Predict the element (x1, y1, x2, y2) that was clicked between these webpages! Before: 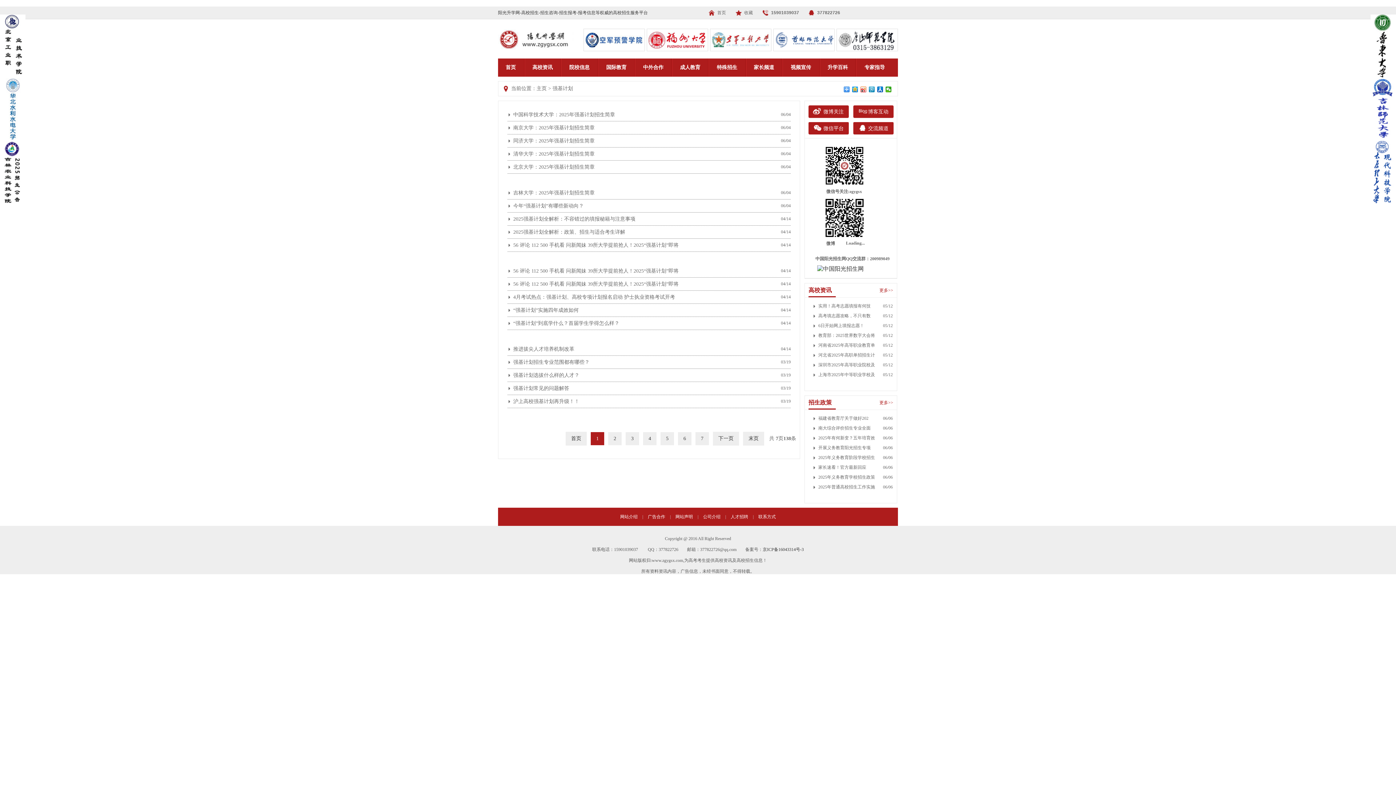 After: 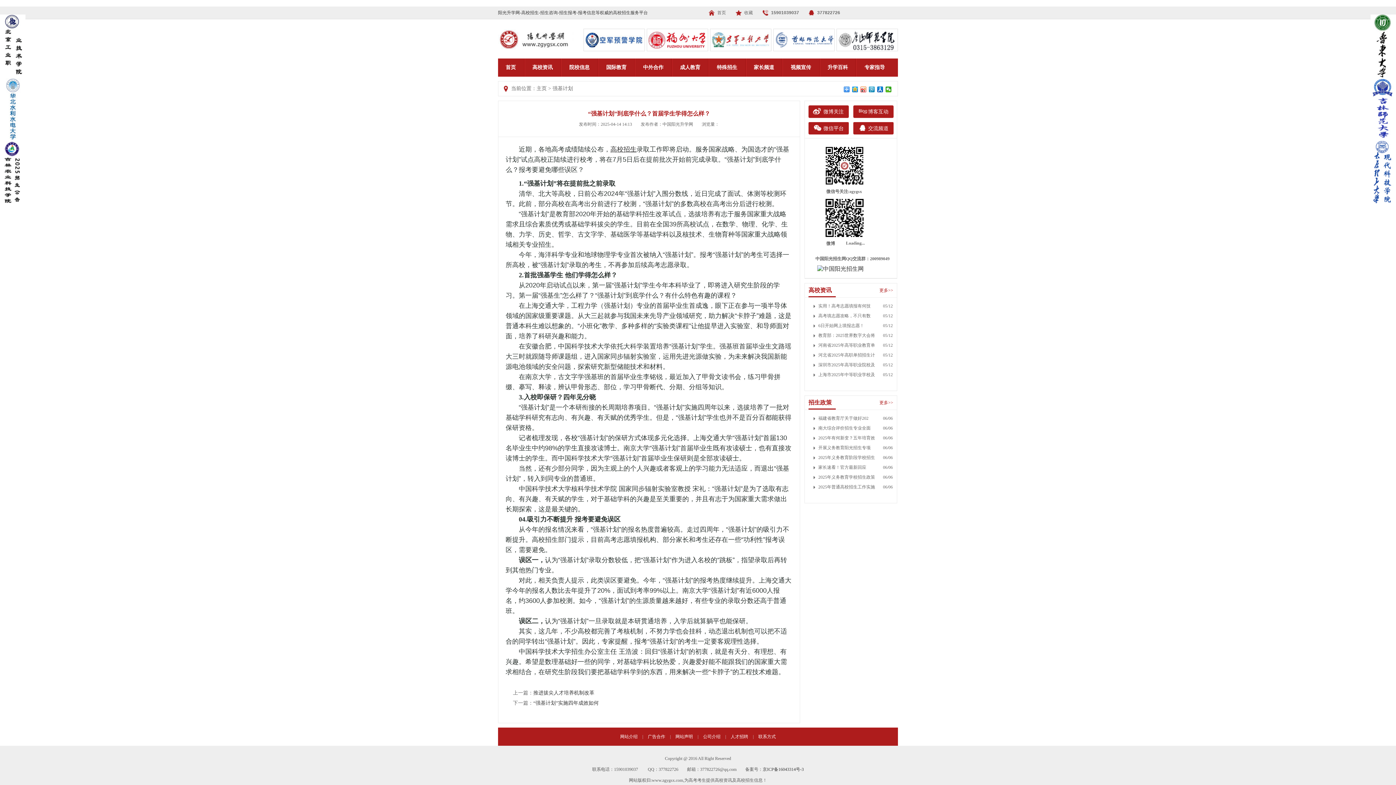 Action: bbox: (513, 317, 619, 329) label: “强基计划”到底学什么？首届学生学得怎么样？